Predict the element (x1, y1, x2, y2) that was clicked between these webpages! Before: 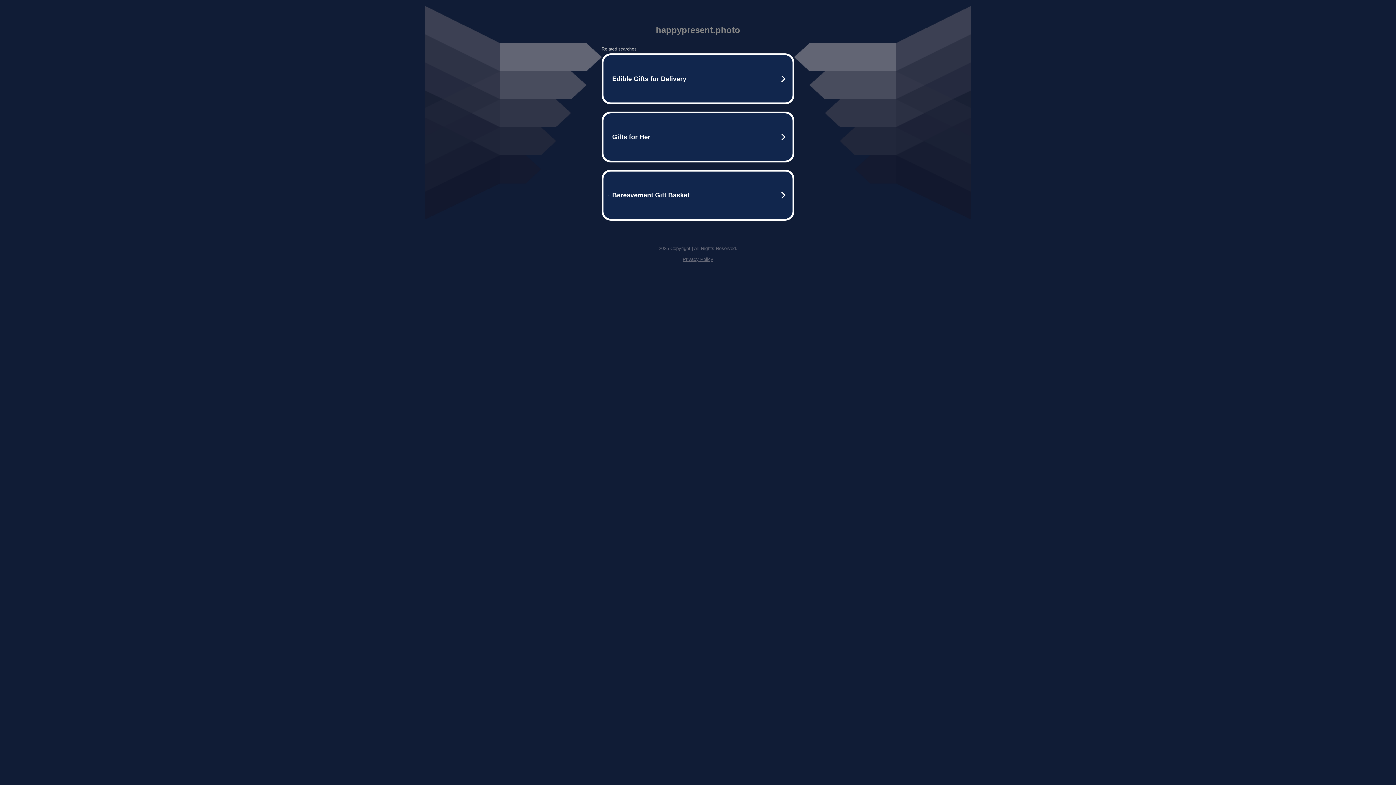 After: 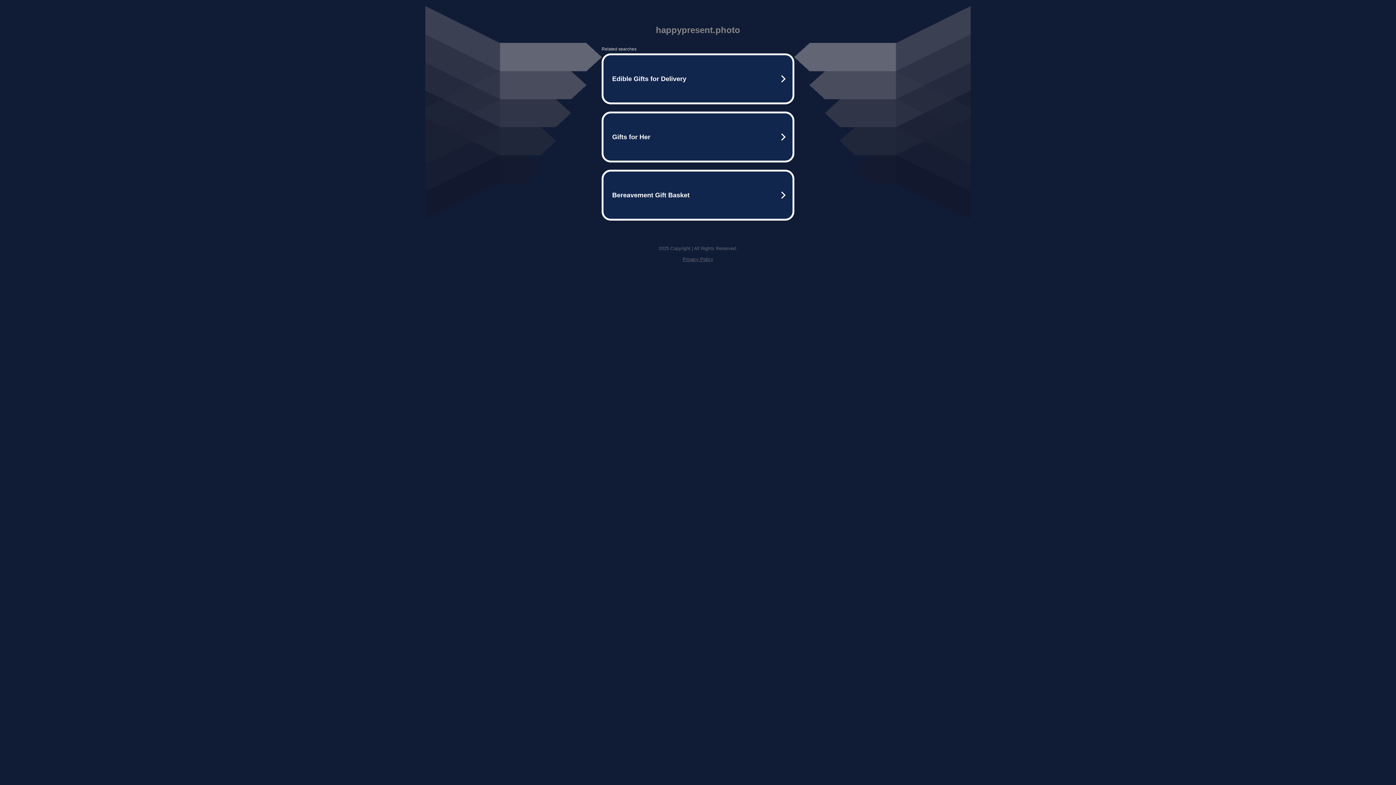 Action: label: Privacy Policy bbox: (682, 256, 713, 262)